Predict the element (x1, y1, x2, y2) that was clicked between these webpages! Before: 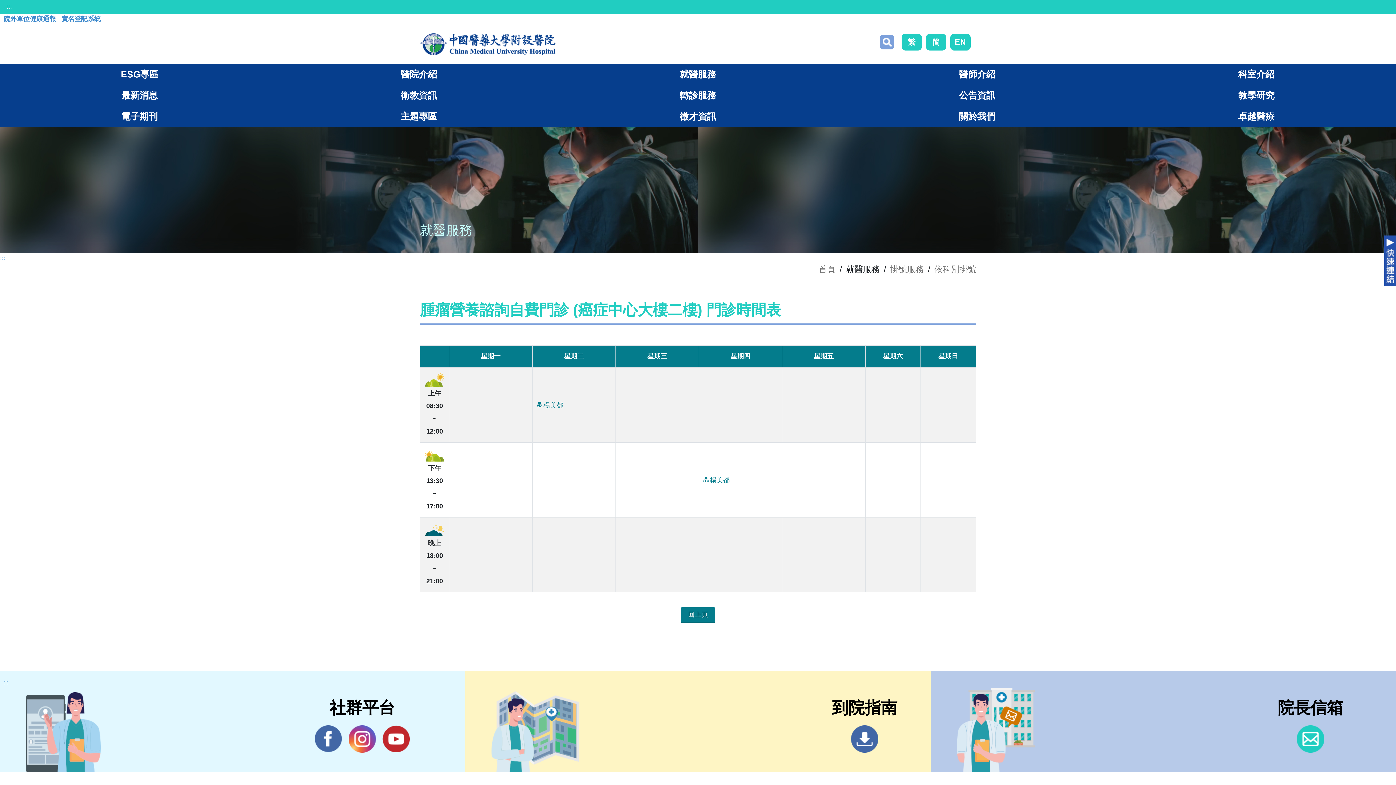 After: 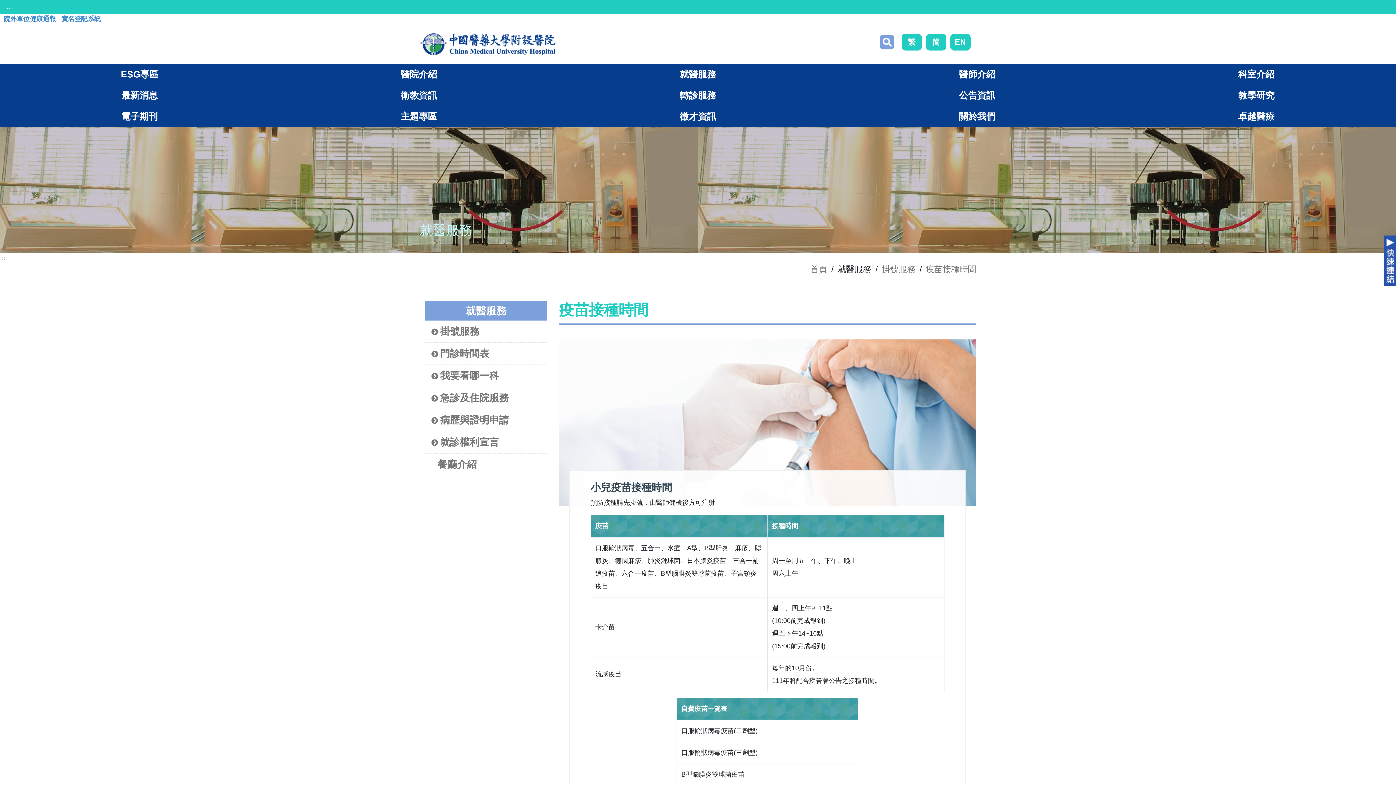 Action: bbox: (934, 264, 976, 274) label: 依科別掛號